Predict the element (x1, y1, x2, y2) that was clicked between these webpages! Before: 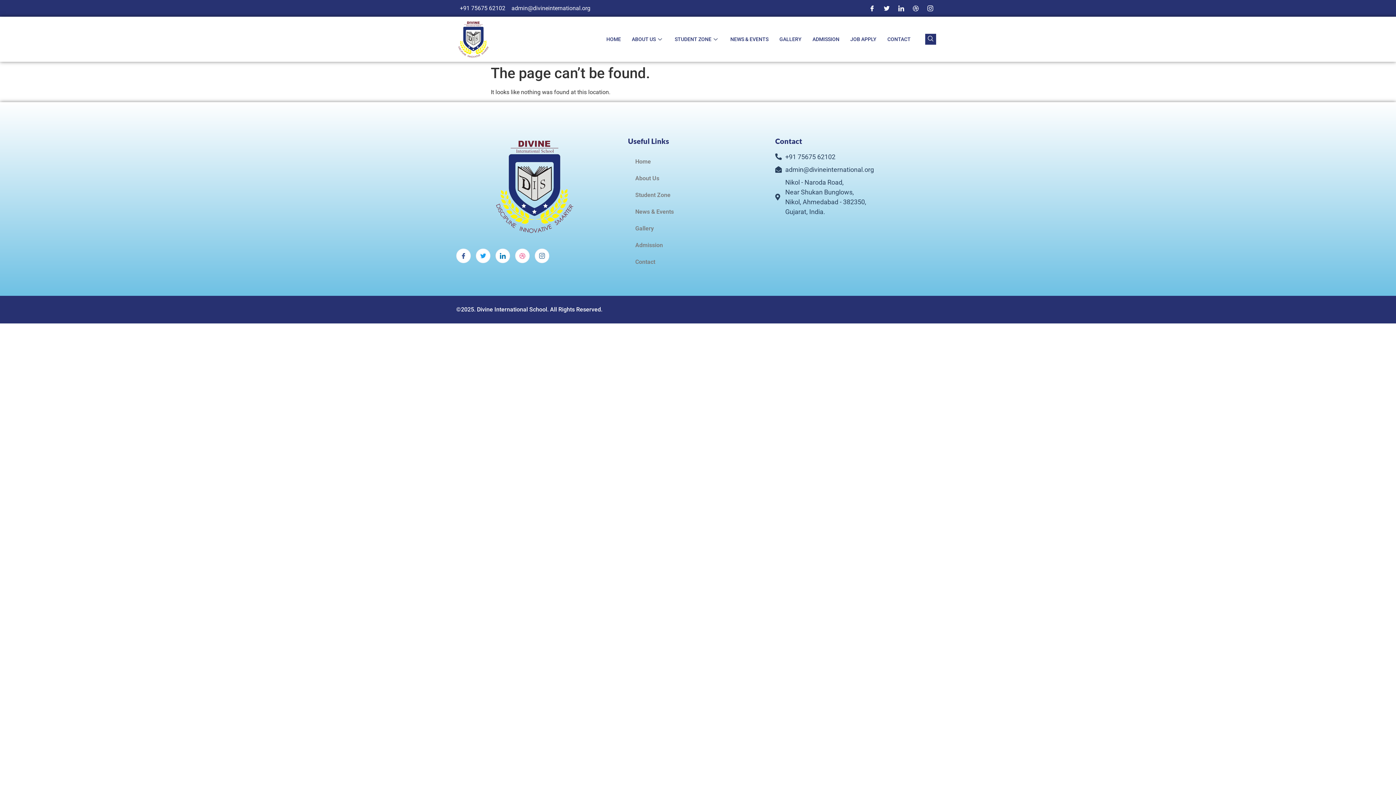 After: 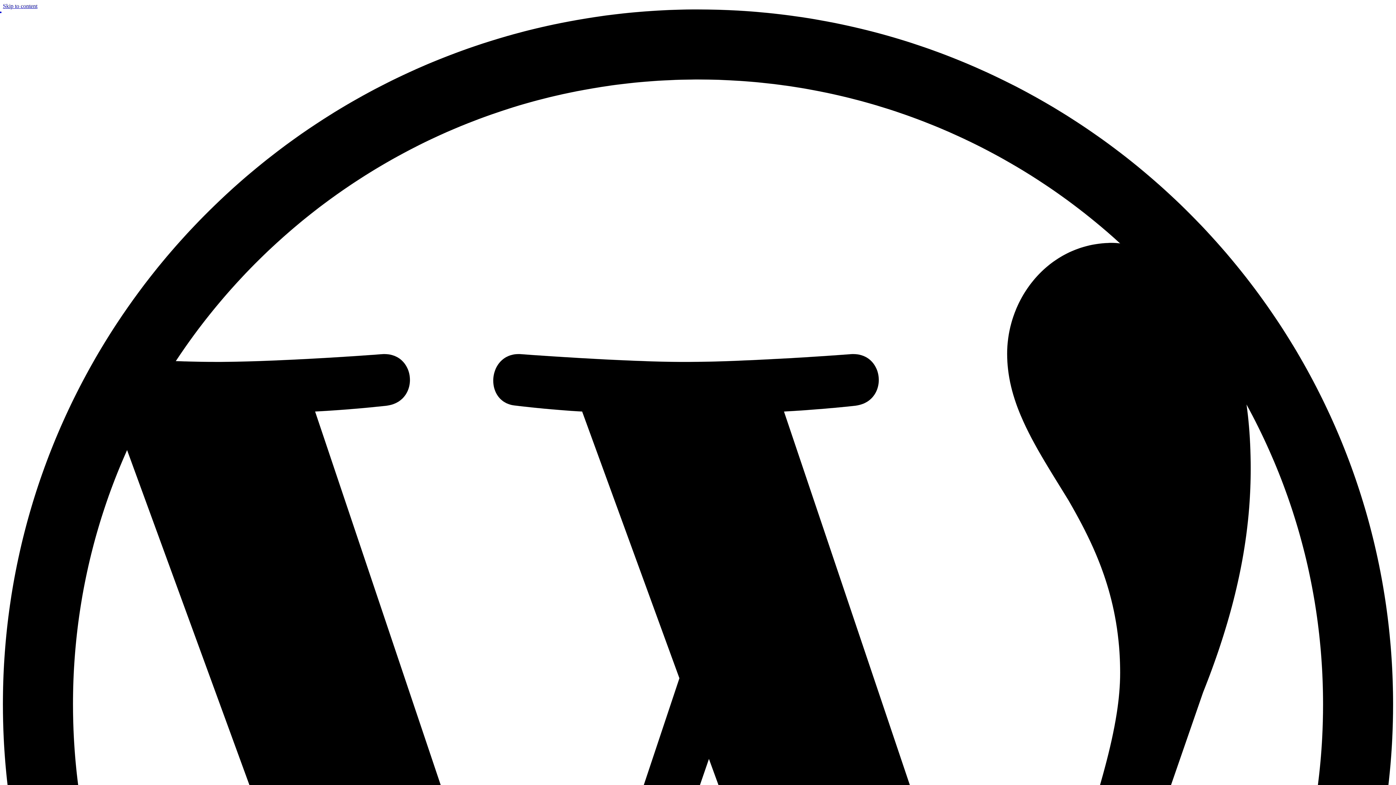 Action: bbox: (456, 137, 613, 234)